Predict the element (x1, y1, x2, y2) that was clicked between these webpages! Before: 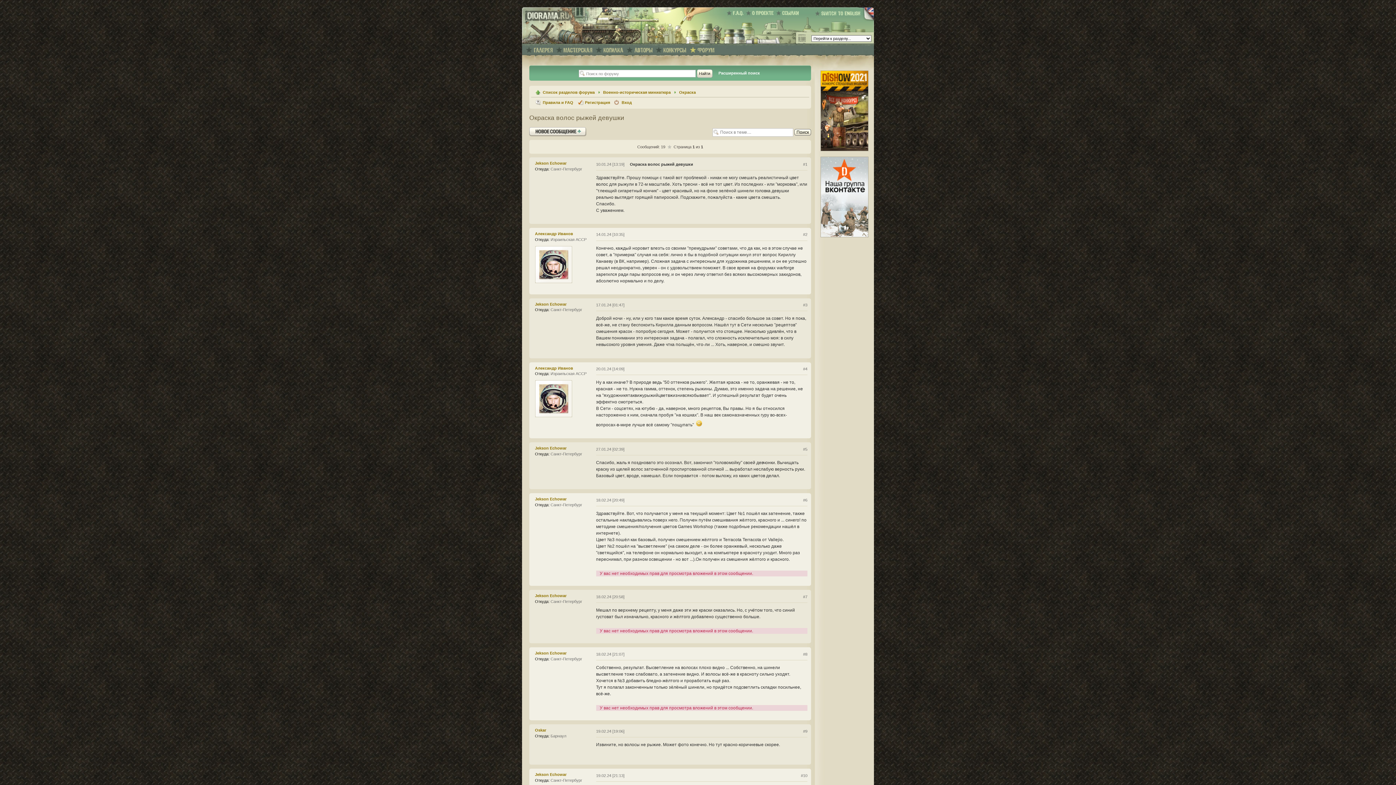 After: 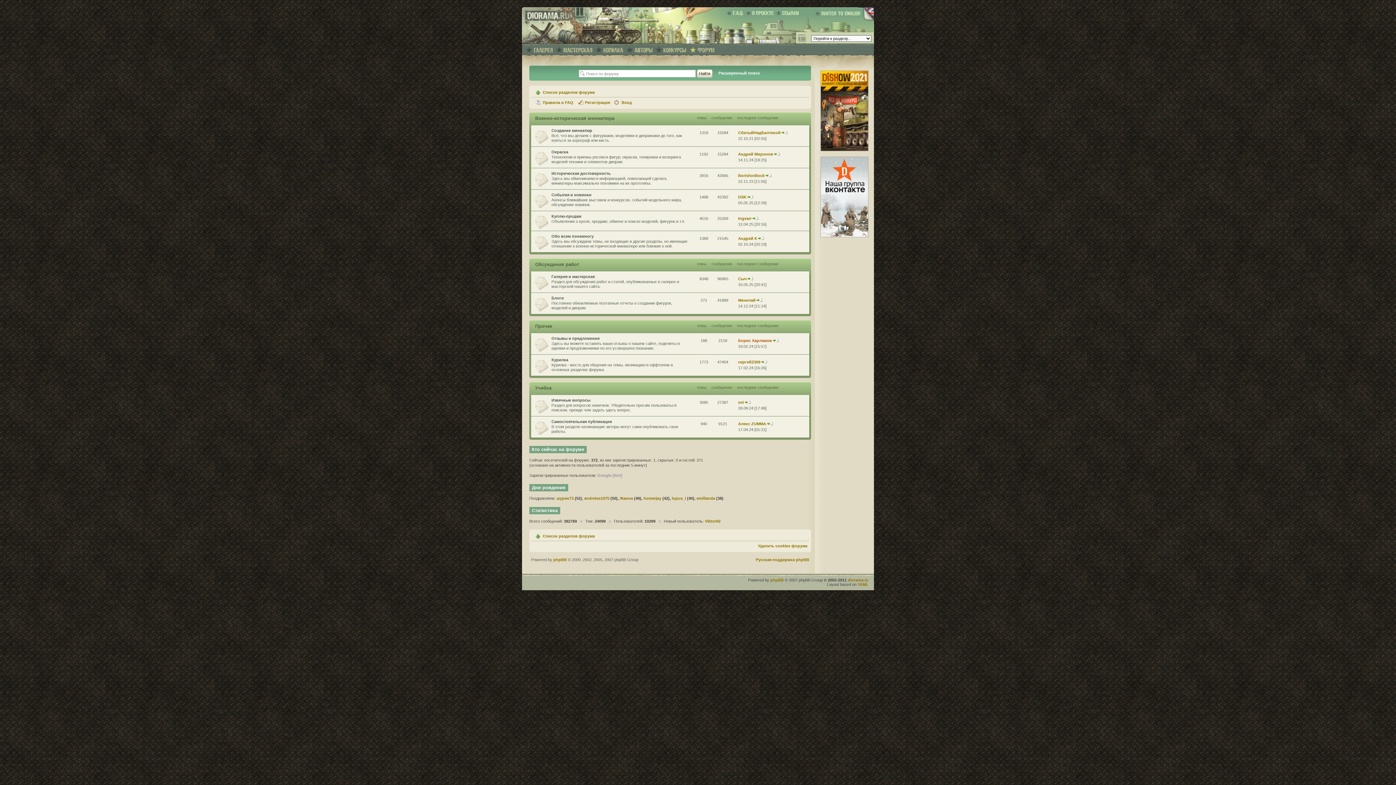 Action: bbox: (694, 46, 717, 53)